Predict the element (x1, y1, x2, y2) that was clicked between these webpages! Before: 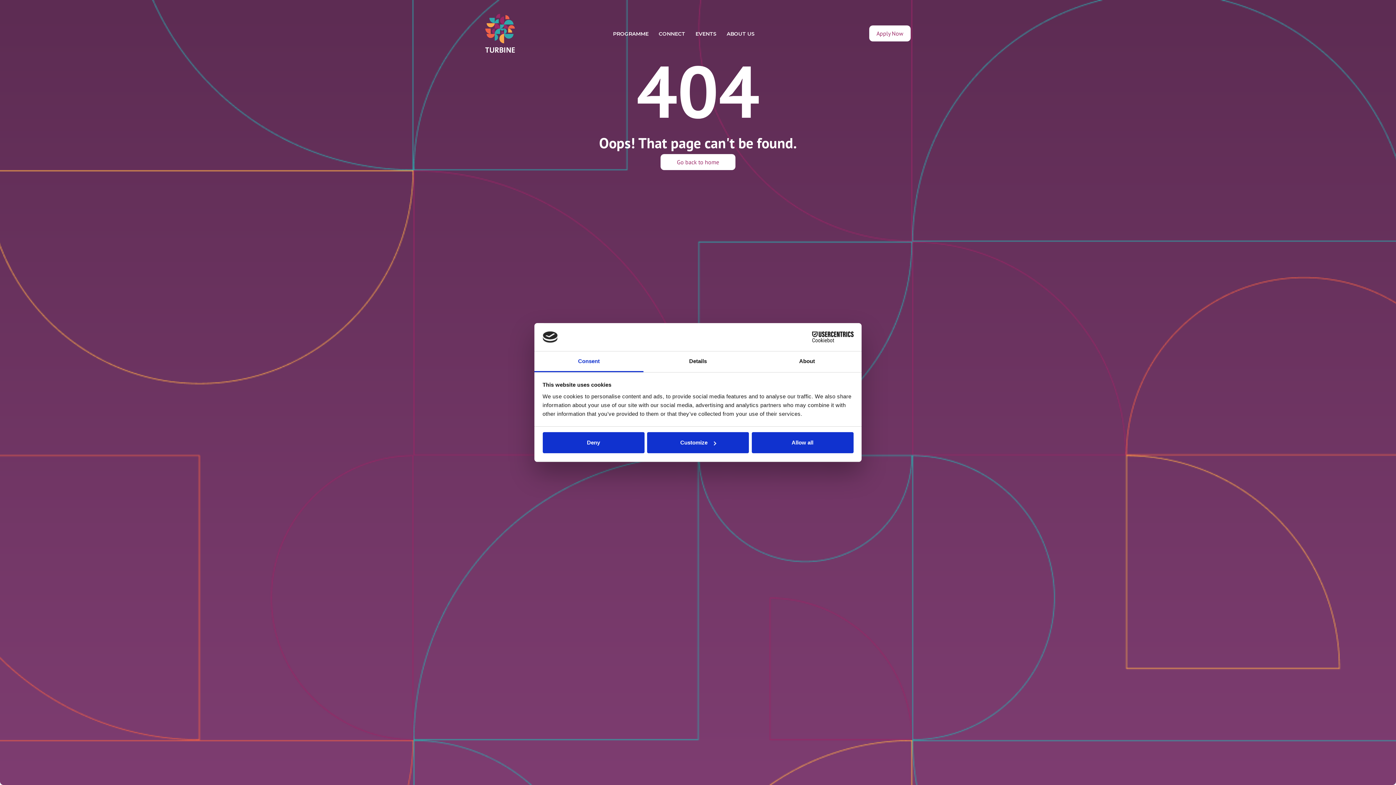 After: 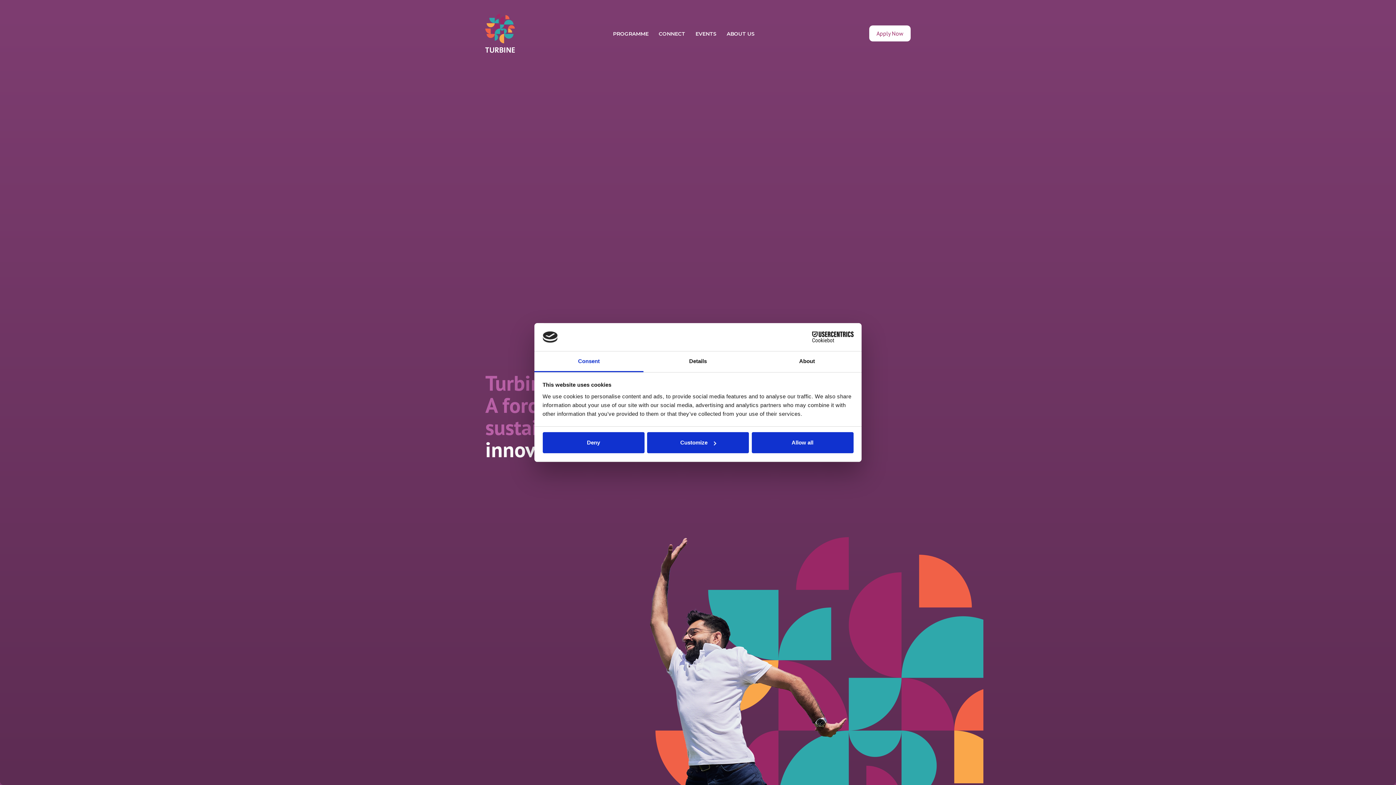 Action: bbox: (660, 154, 735, 170) label: Go back to home